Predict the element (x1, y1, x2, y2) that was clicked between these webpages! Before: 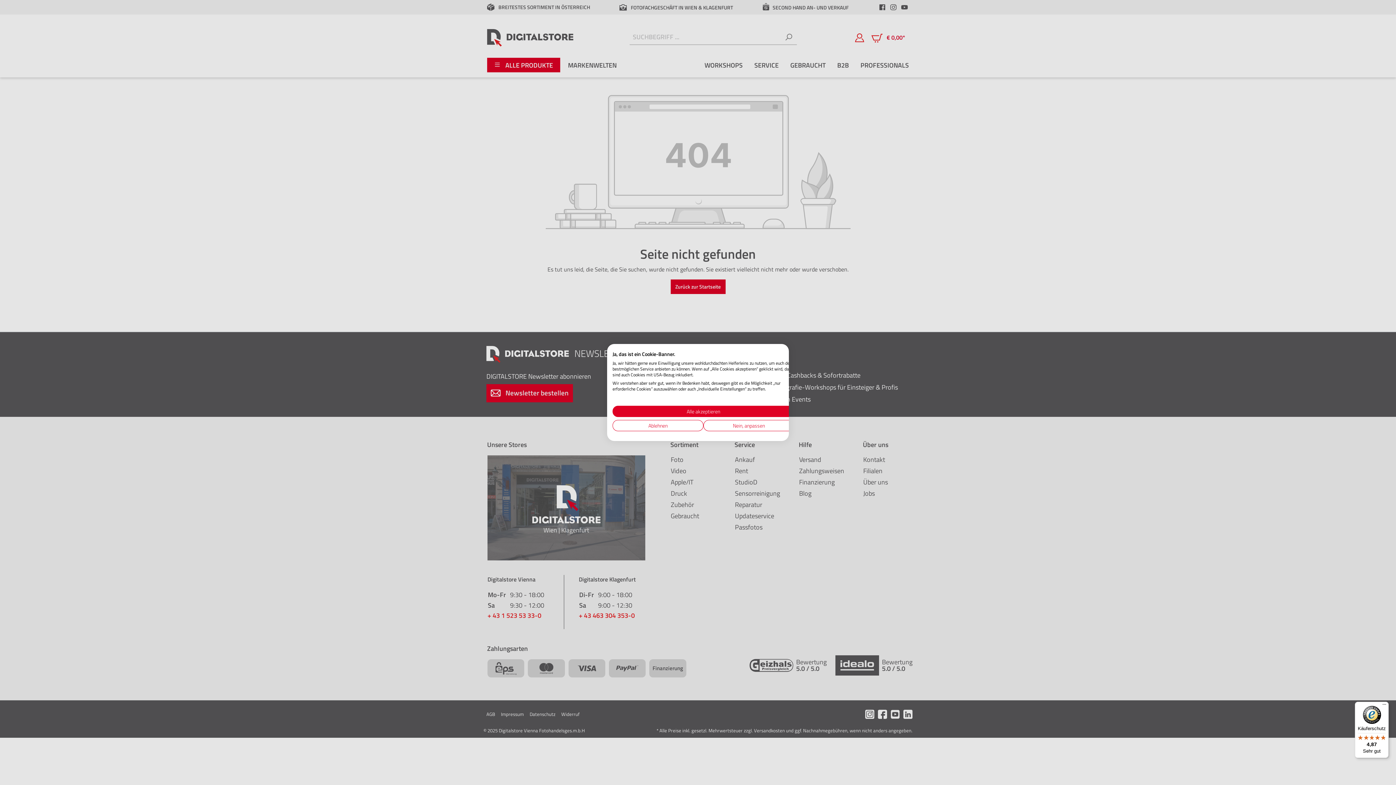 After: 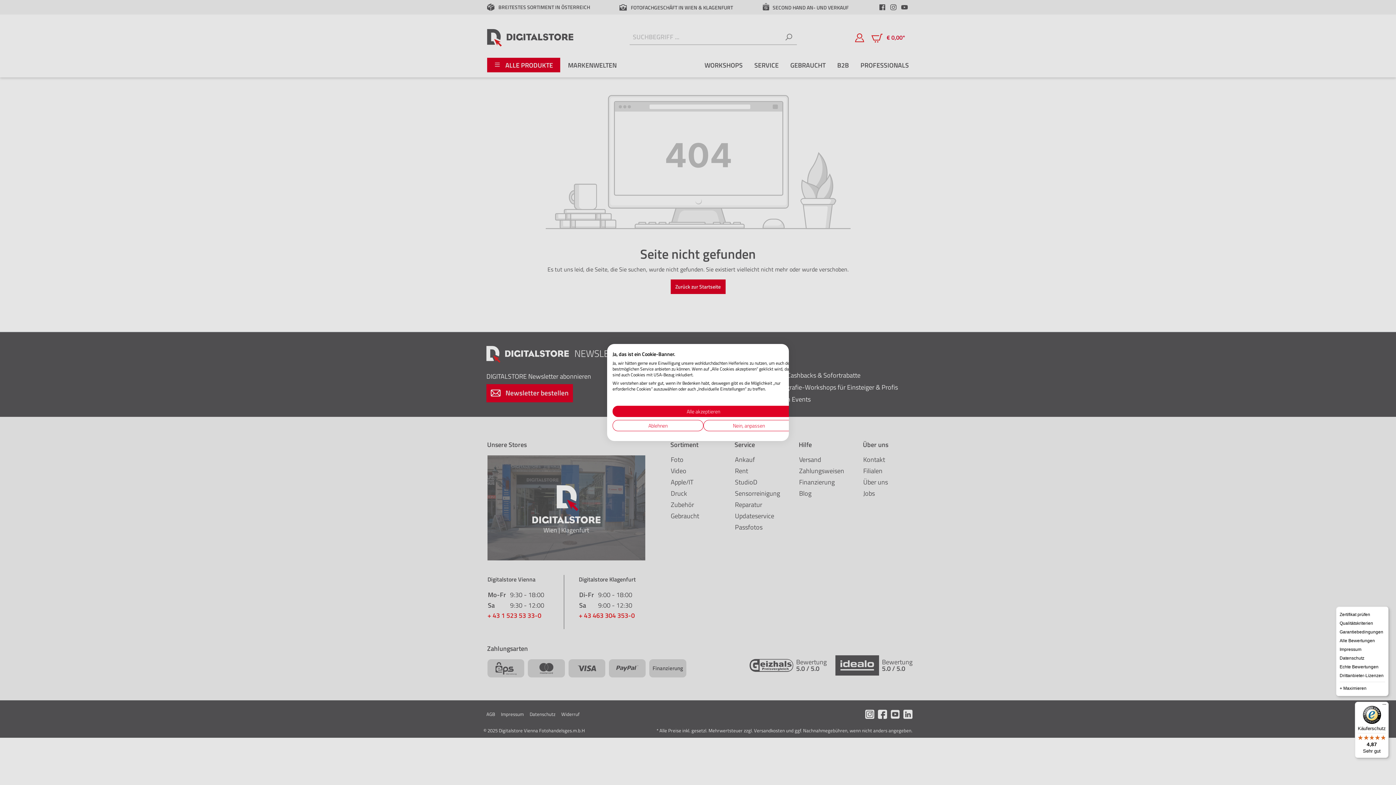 Action: bbox: (1380, 702, 1389, 710) label: Menü